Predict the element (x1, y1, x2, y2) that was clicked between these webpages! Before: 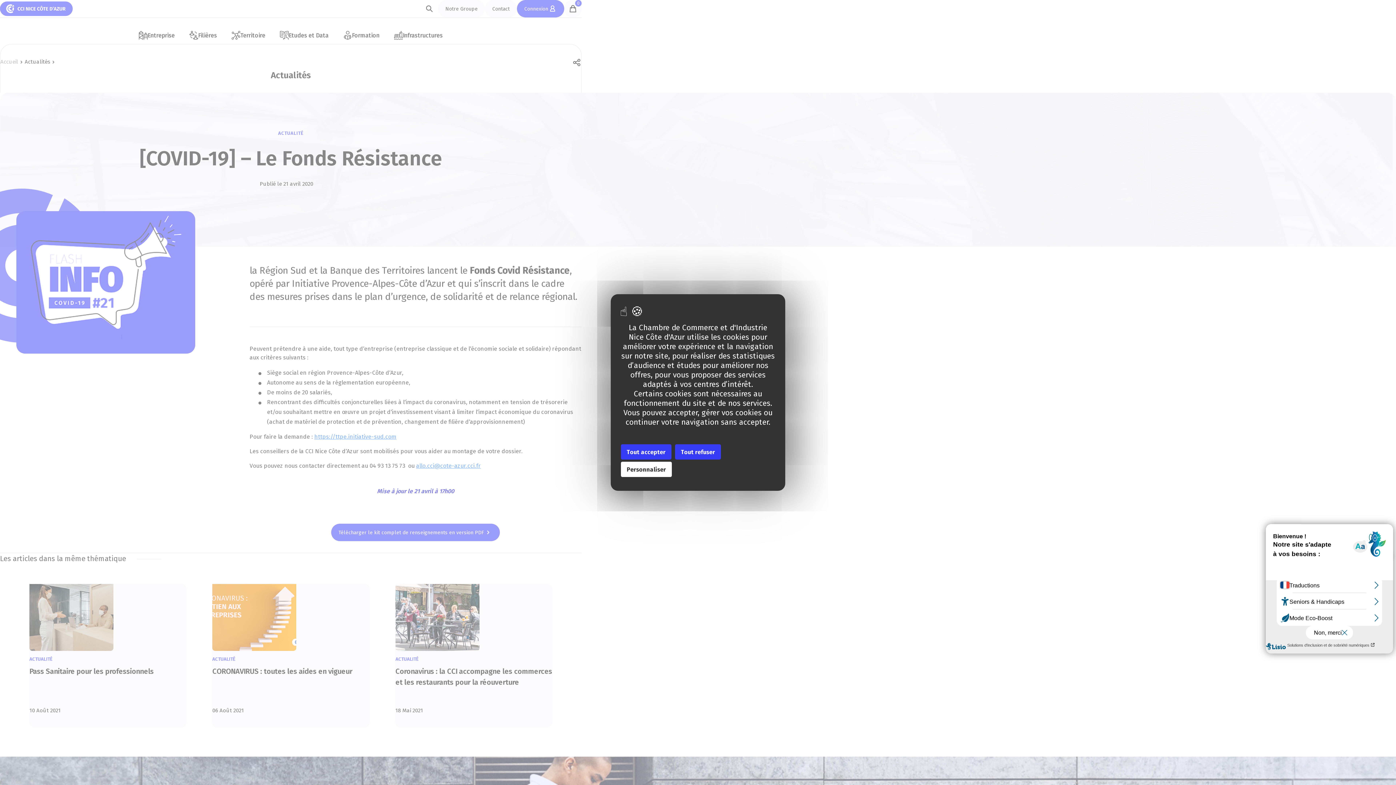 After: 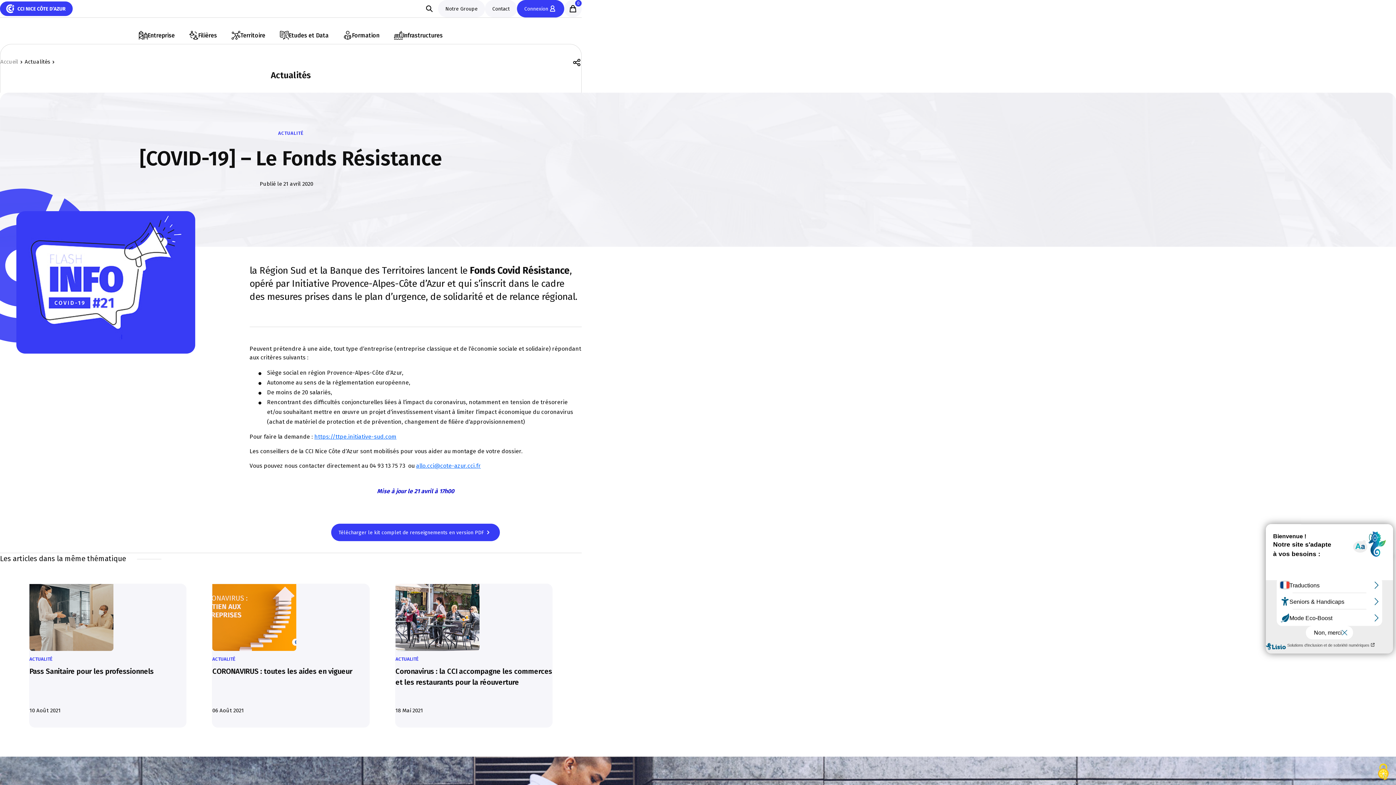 Action: bbox: (675, 444, 721, 459) label: Cookies : Tout refuser